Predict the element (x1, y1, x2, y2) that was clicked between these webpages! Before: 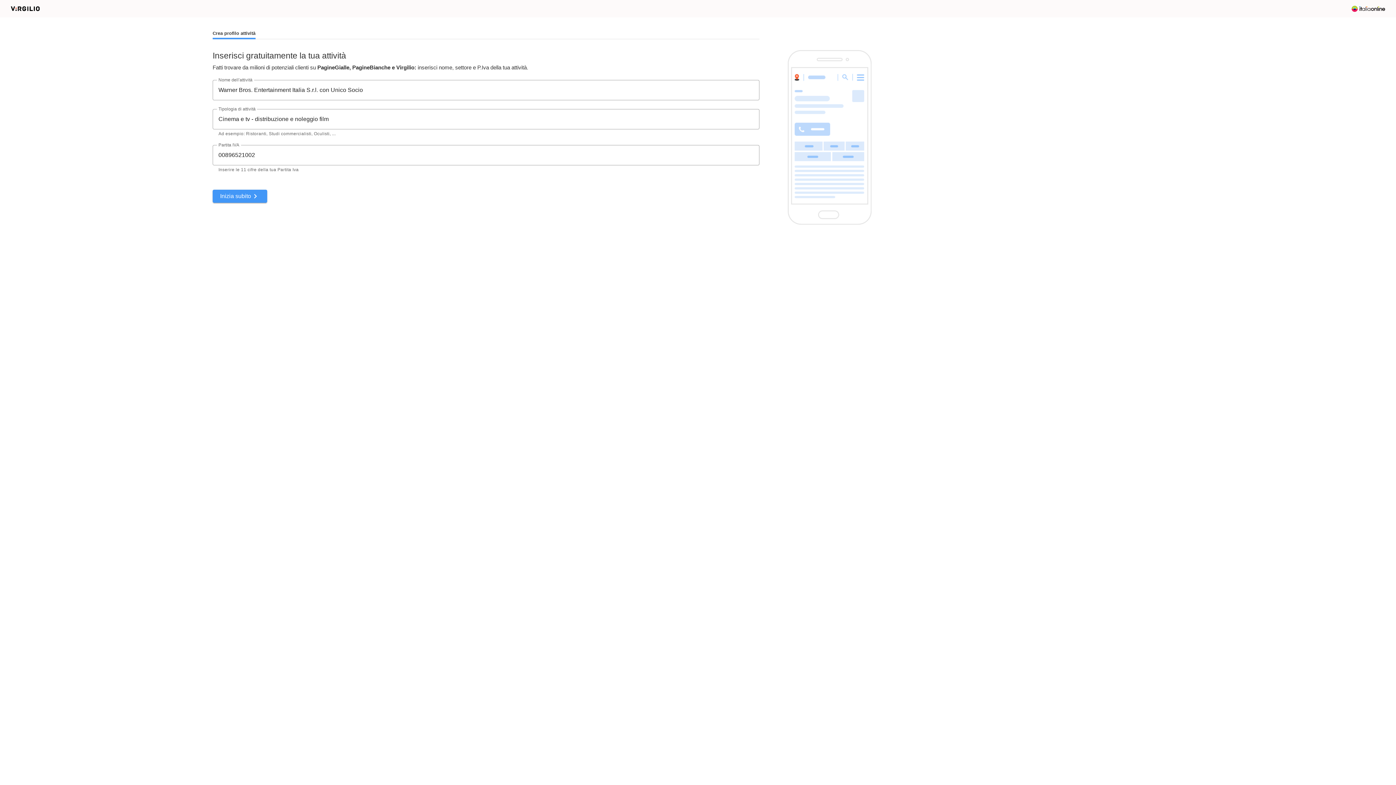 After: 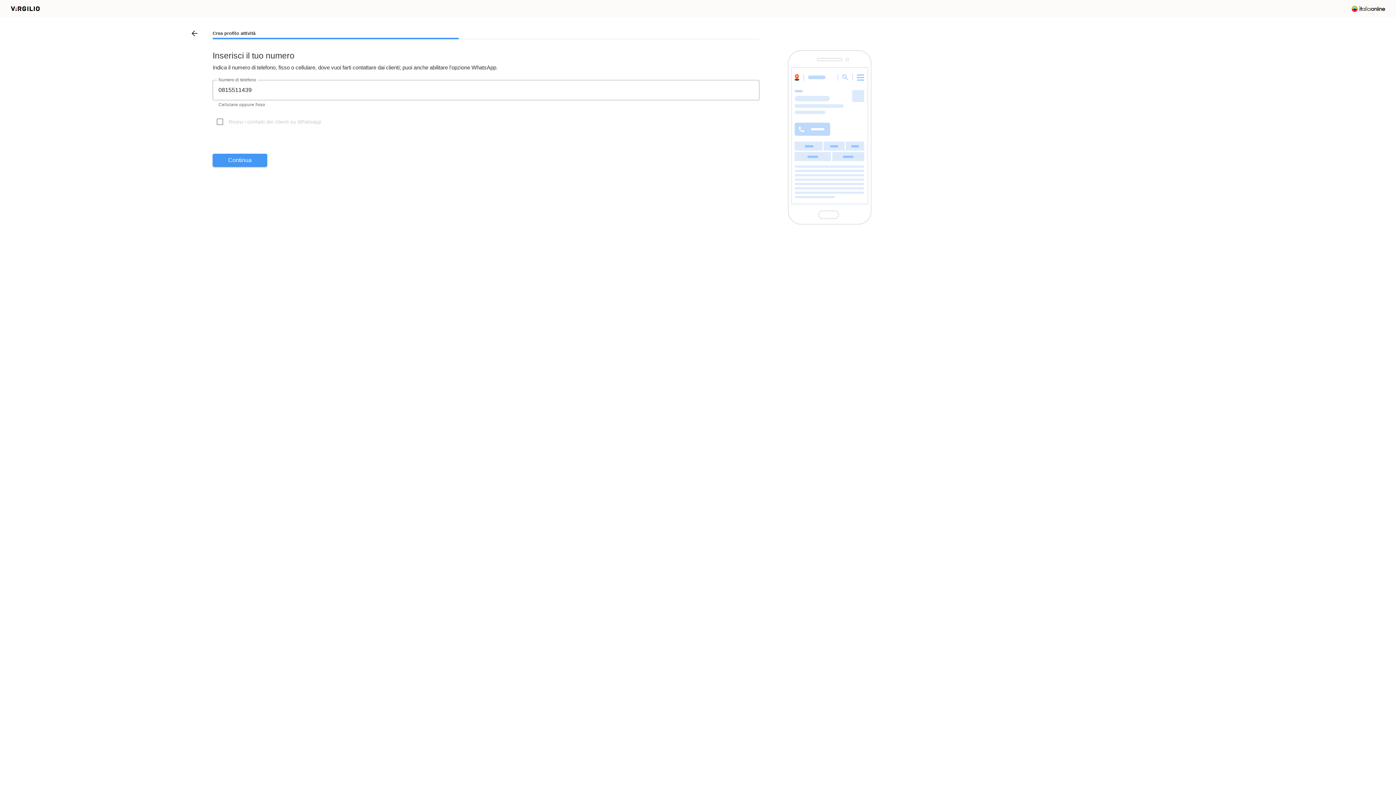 Action: label: Inizia subito
chevron_right bbox: (212, 189, 267, 202)